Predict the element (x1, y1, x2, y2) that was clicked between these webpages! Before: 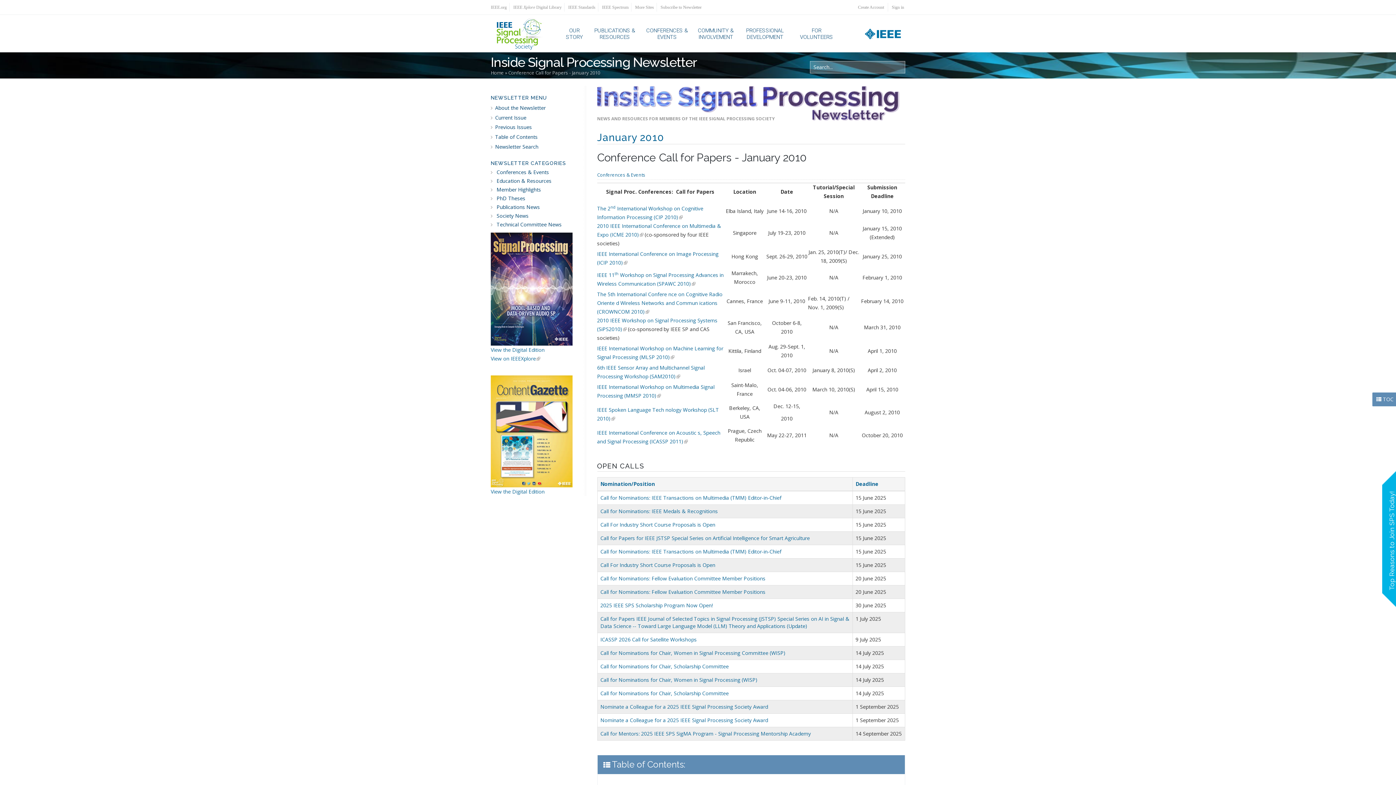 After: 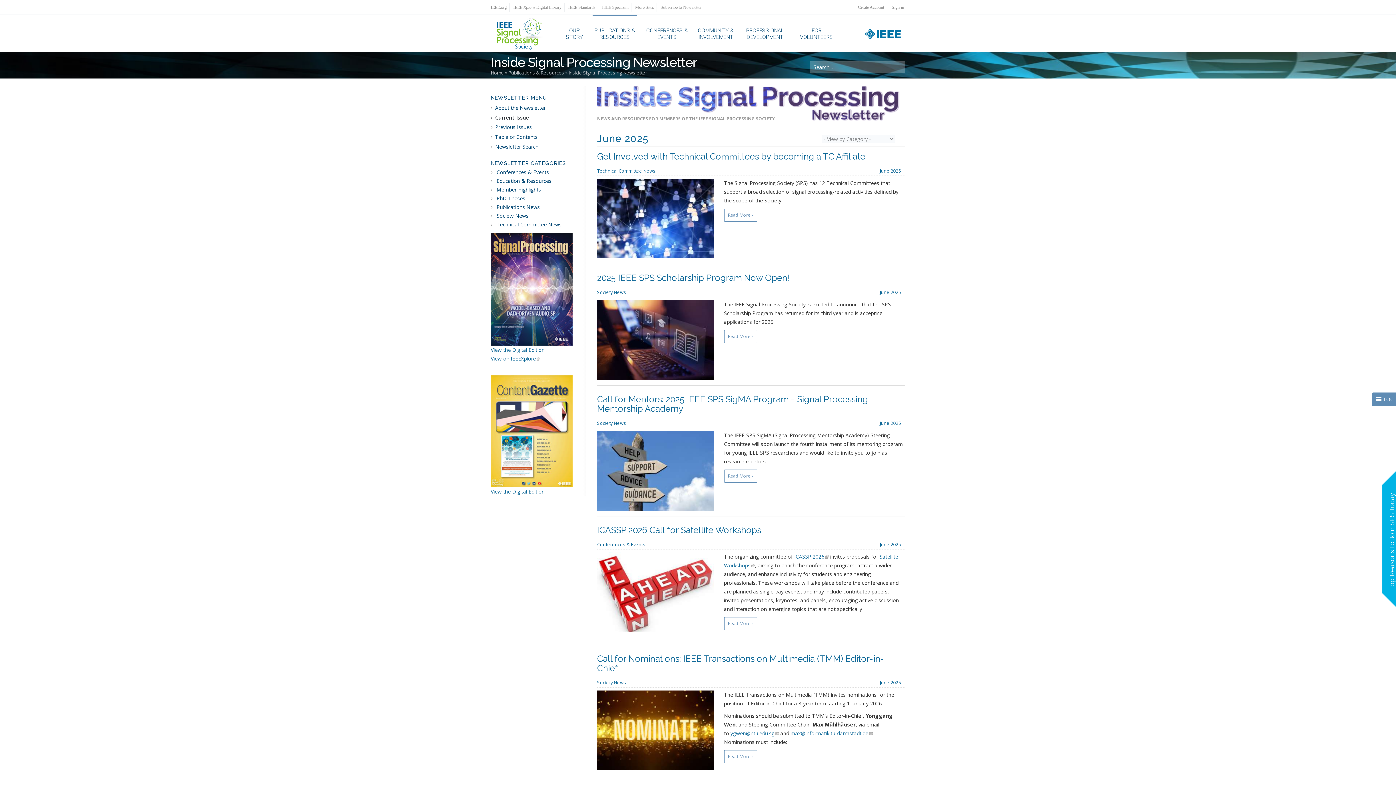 Action: bbox: (495, 114, 526, 120) label: Current Issue